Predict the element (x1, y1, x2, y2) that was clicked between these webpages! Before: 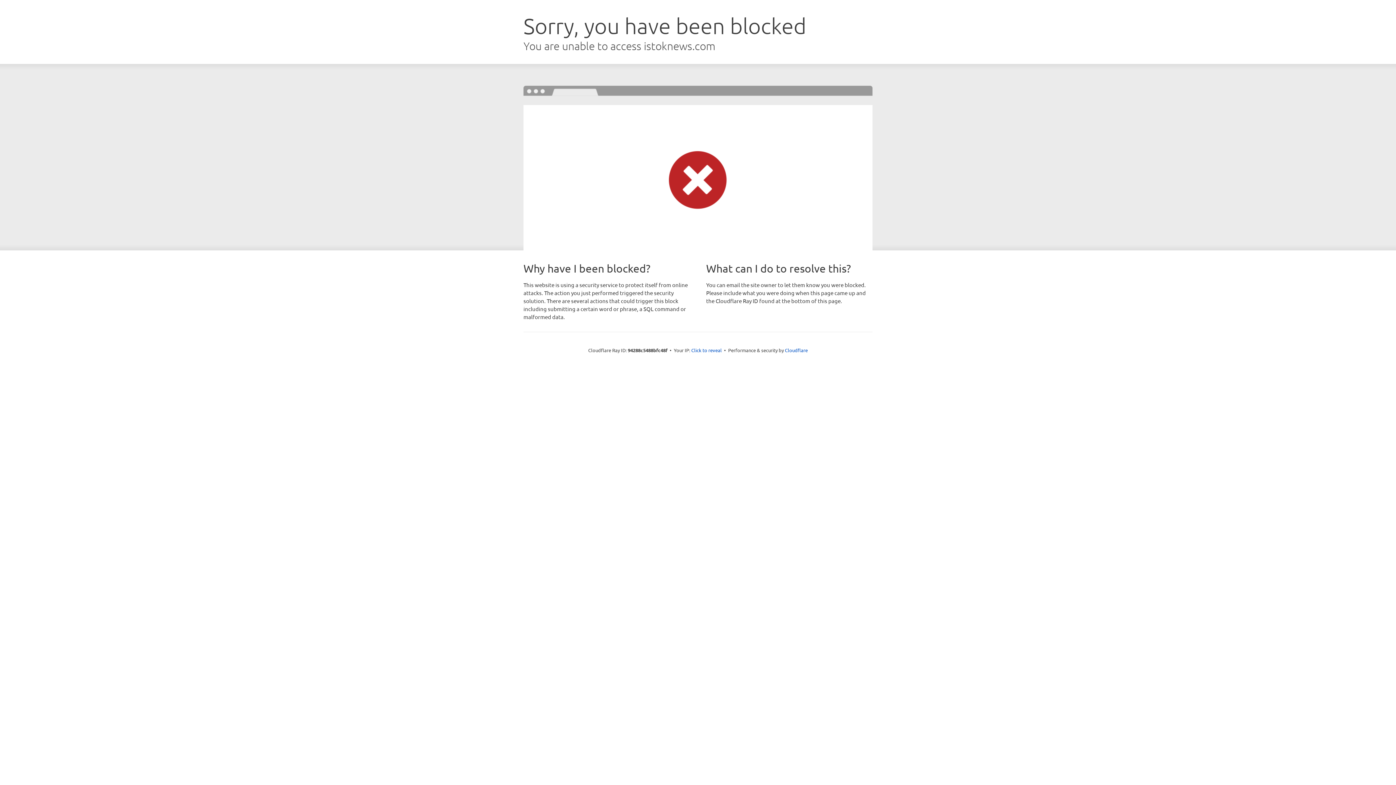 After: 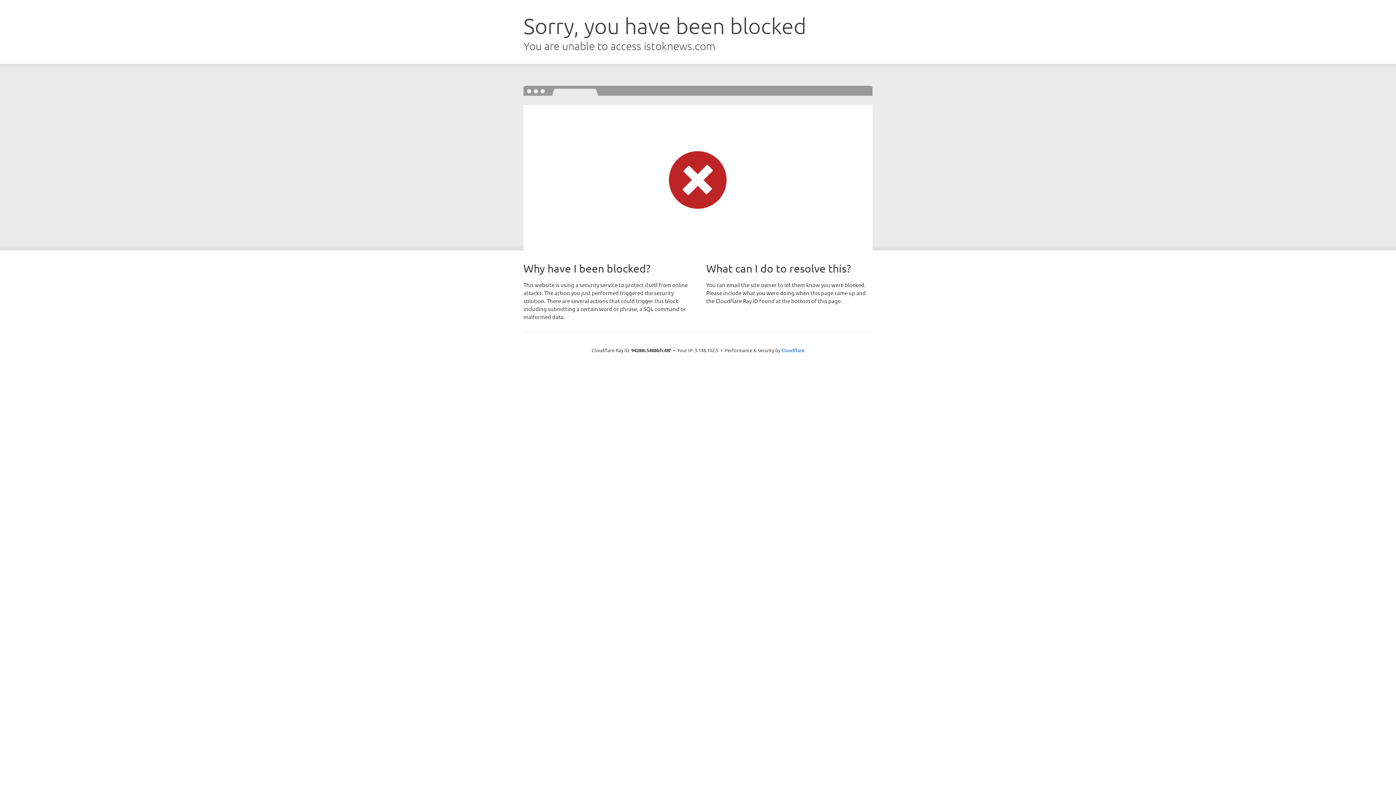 Action: label: Click to reveal bbox: (691, 346, 722, 353)